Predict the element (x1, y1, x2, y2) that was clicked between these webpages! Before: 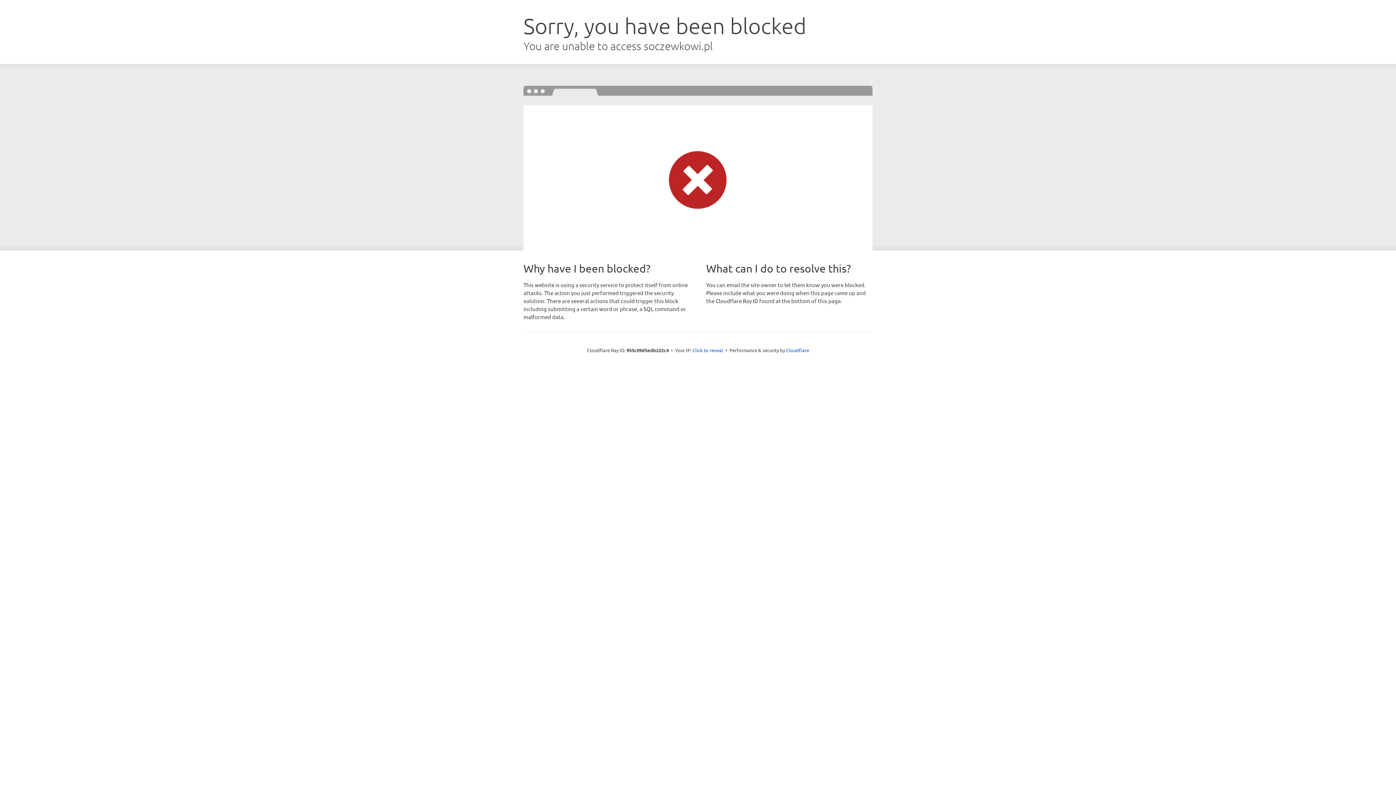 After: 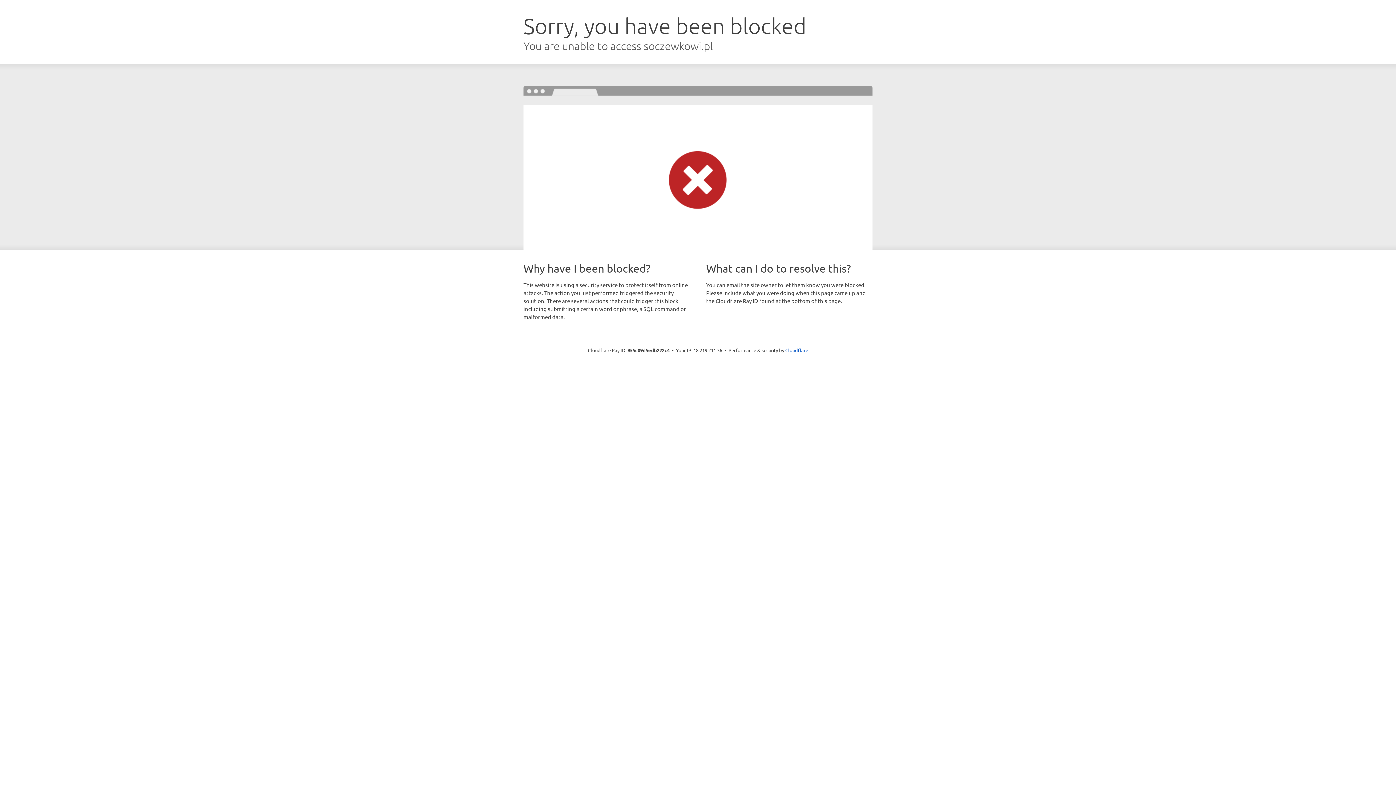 Action: bbox: (692, 346, 723, 353) label: Click to reveal